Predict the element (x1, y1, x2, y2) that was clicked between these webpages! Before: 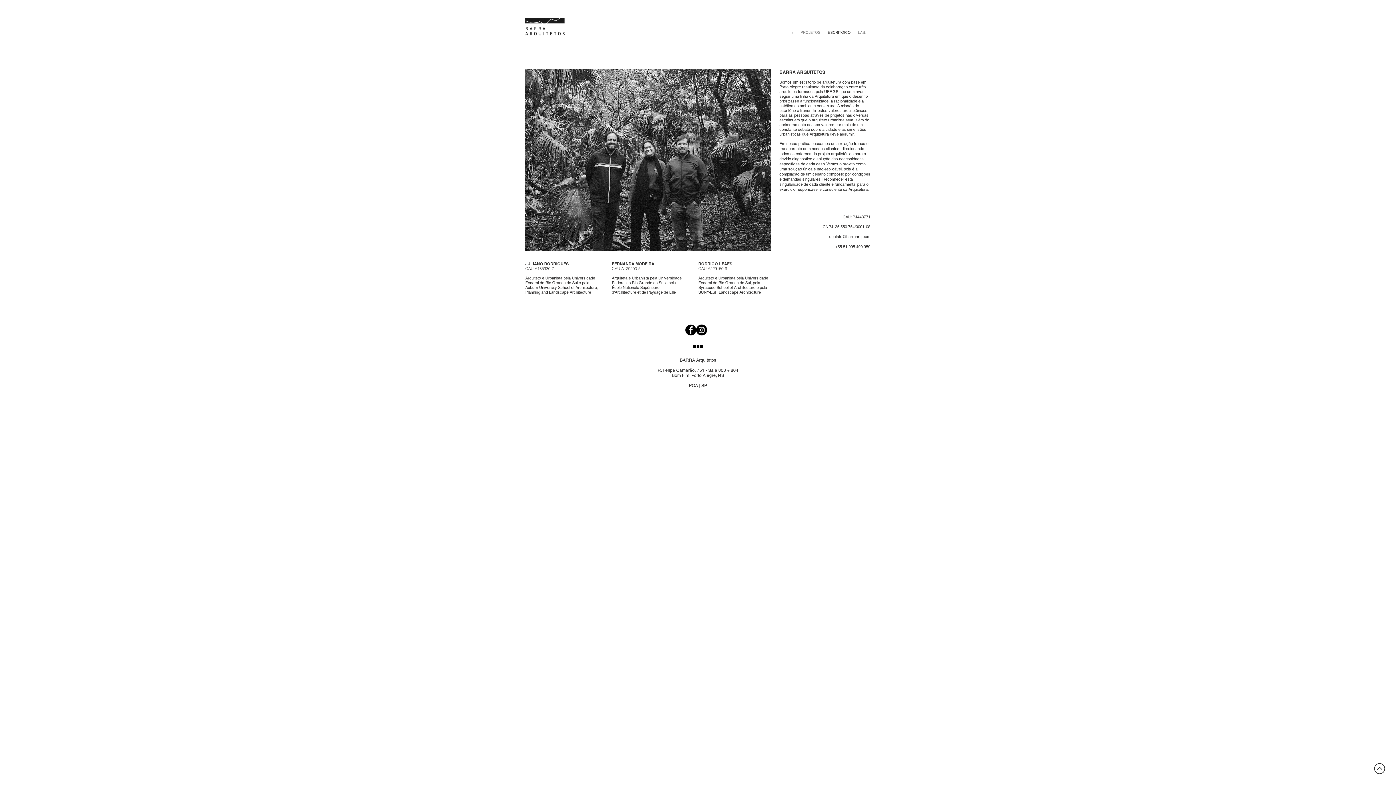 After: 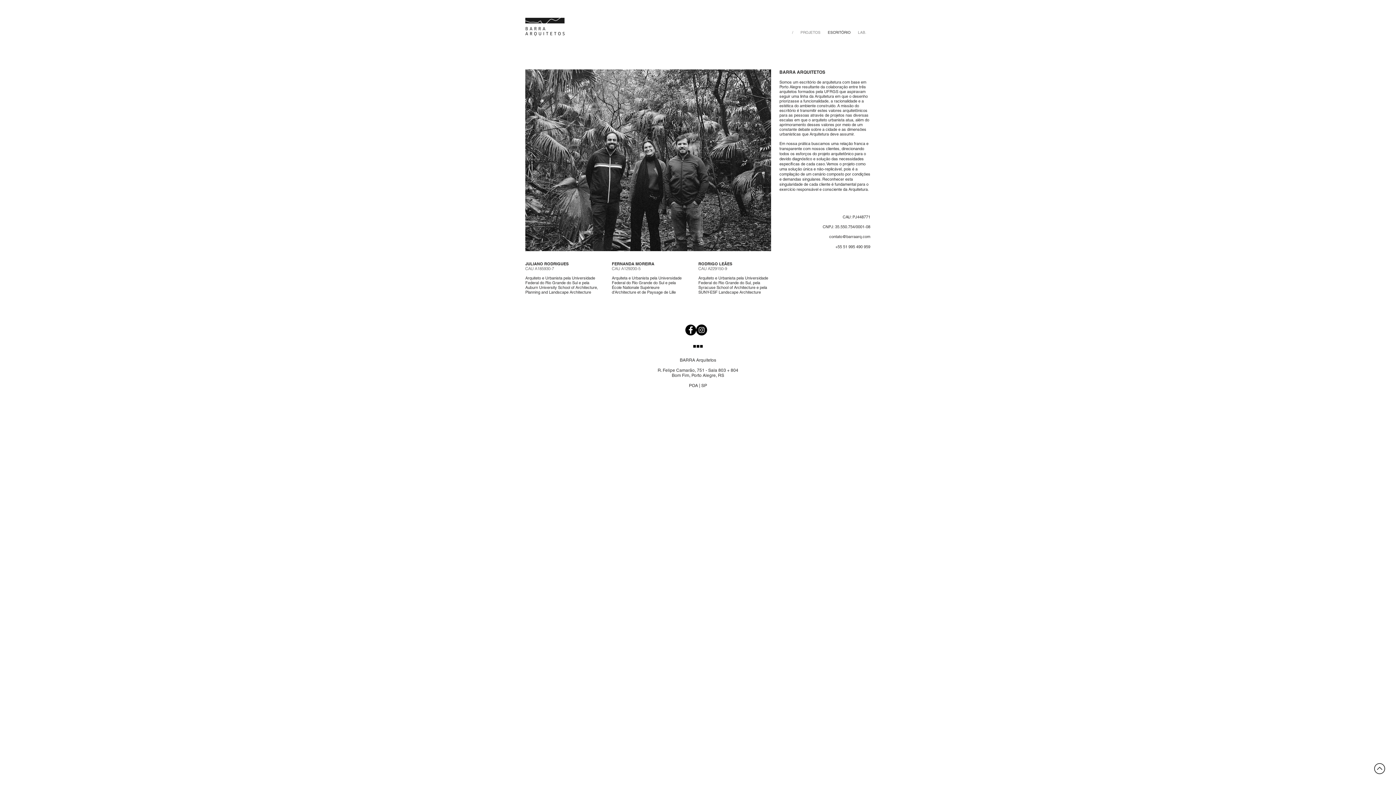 Action: label: contato@barraarq.com bbox: (829, 234, 870, 239)